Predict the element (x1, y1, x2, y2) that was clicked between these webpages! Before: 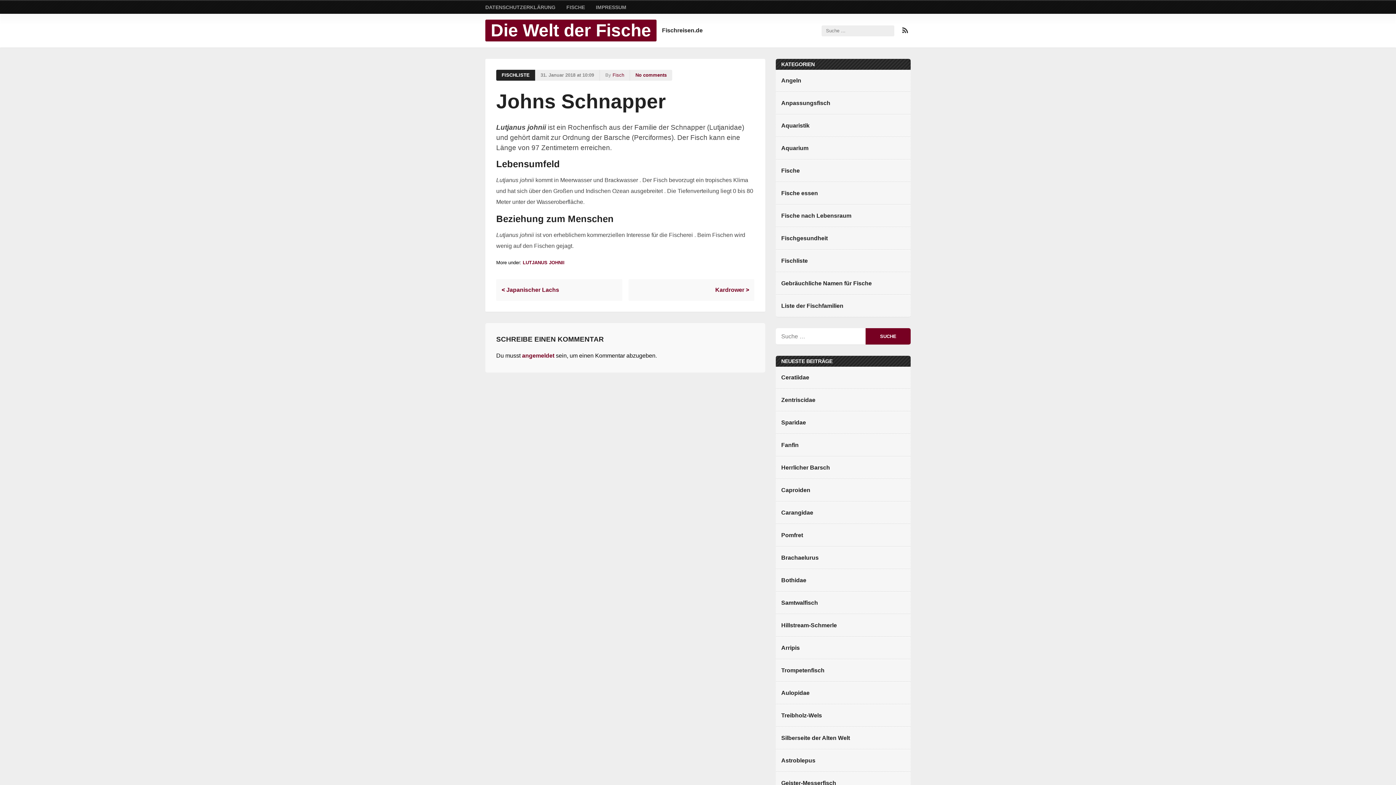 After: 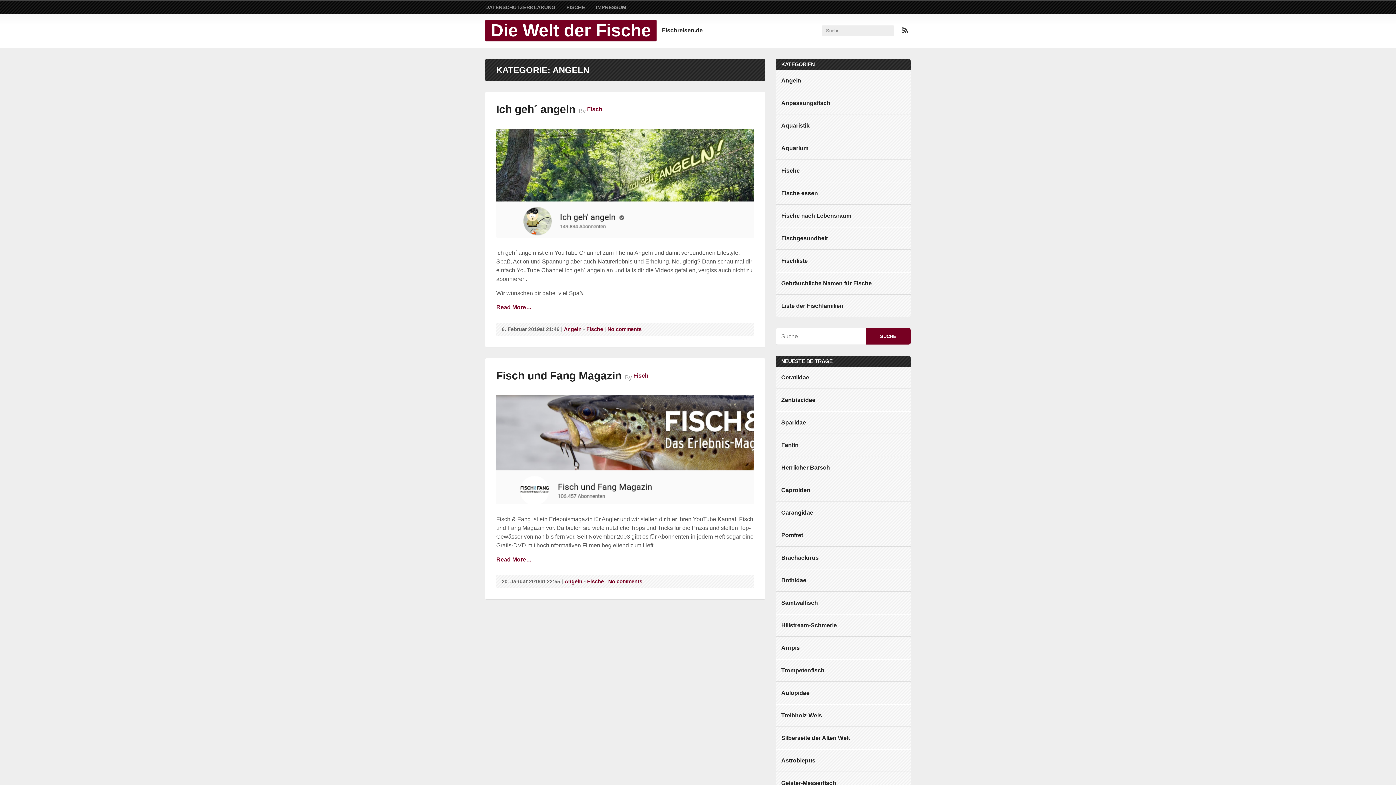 Action: bbox: (781, 77, 801, 83) label: Angeln